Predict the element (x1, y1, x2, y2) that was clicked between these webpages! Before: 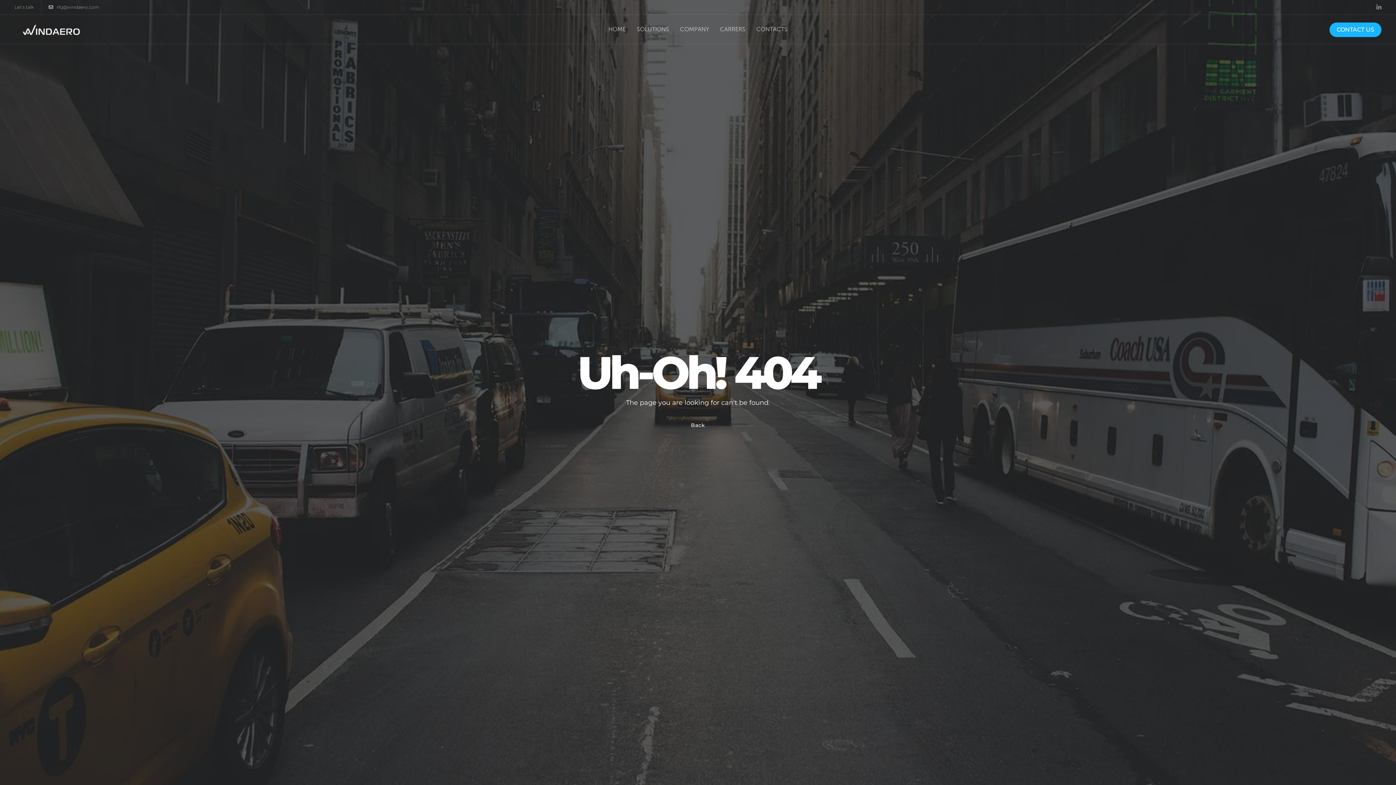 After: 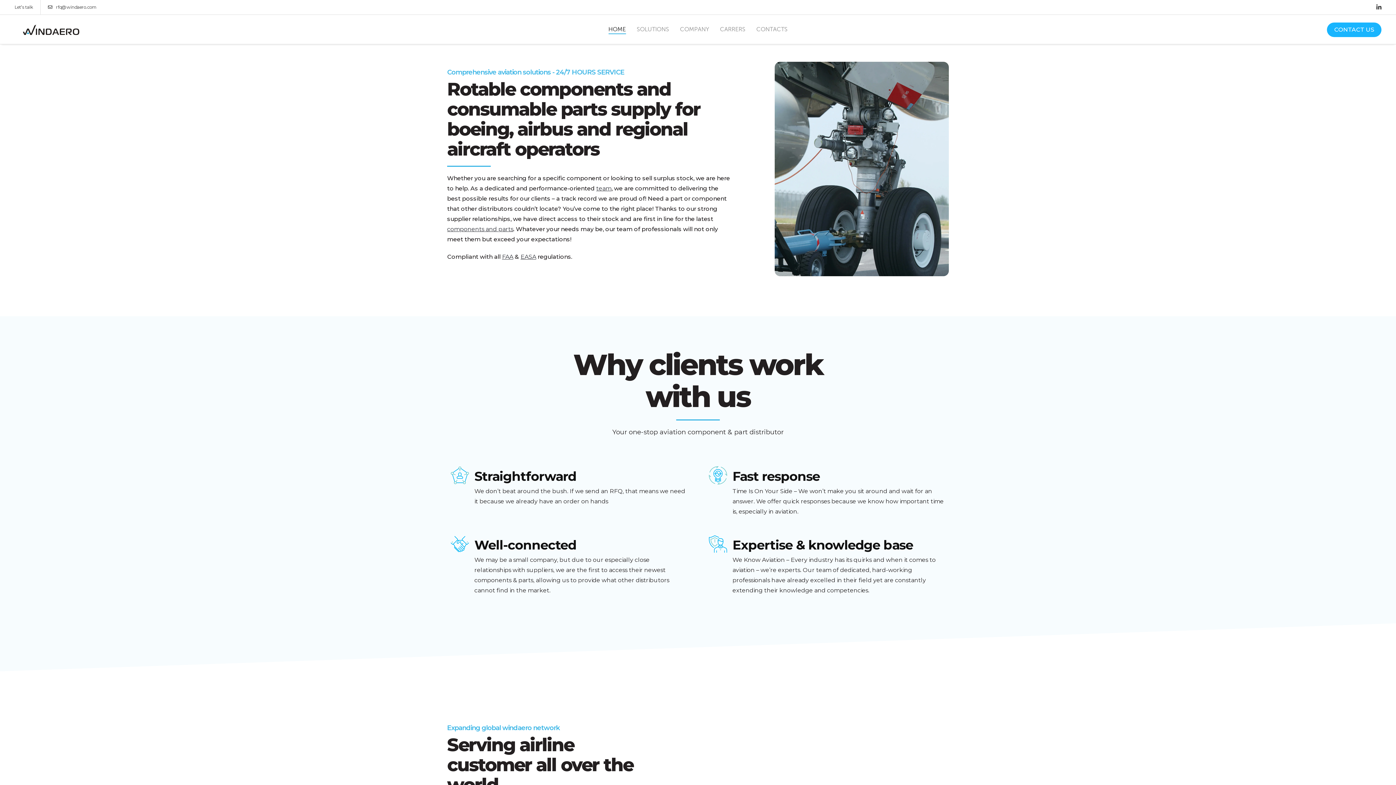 Action: bbox: (14, 26, 87, 32)